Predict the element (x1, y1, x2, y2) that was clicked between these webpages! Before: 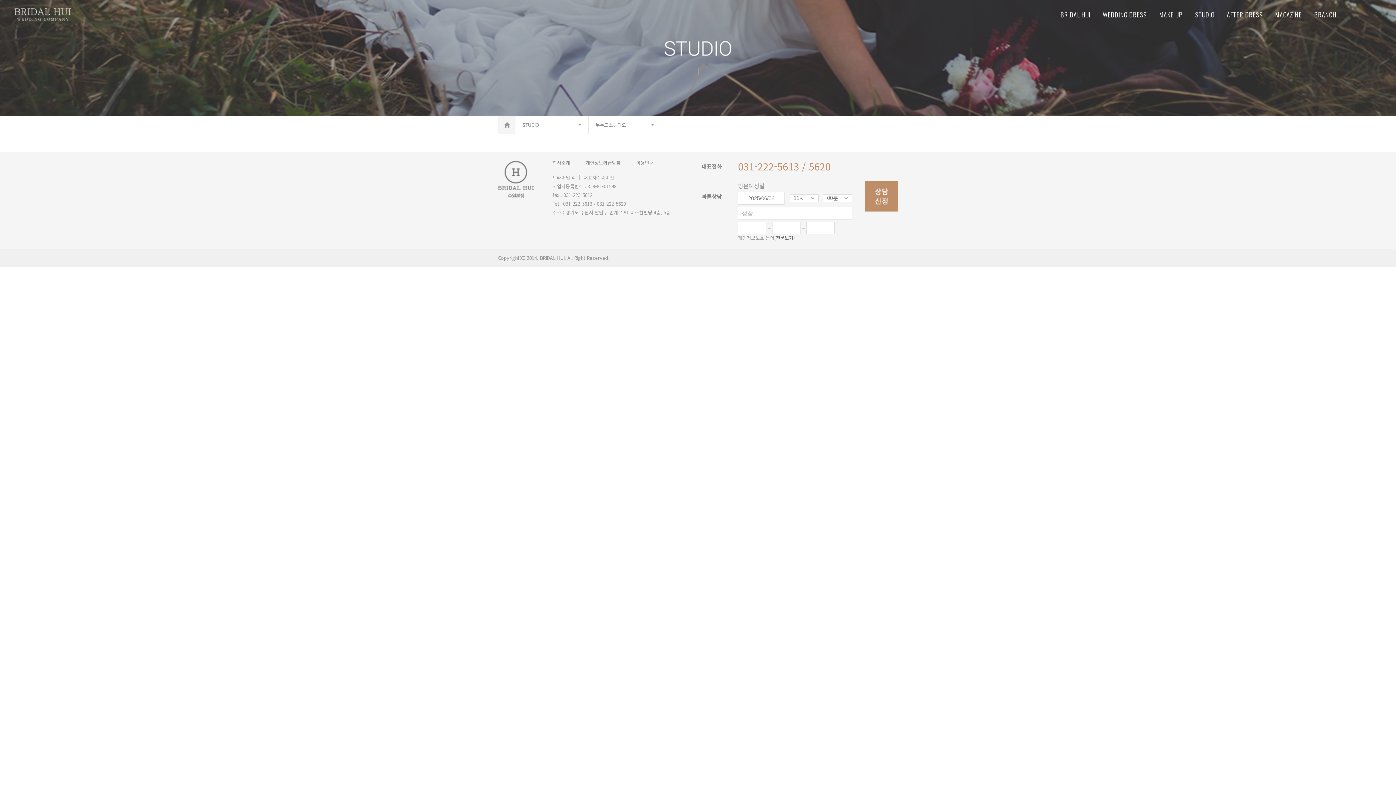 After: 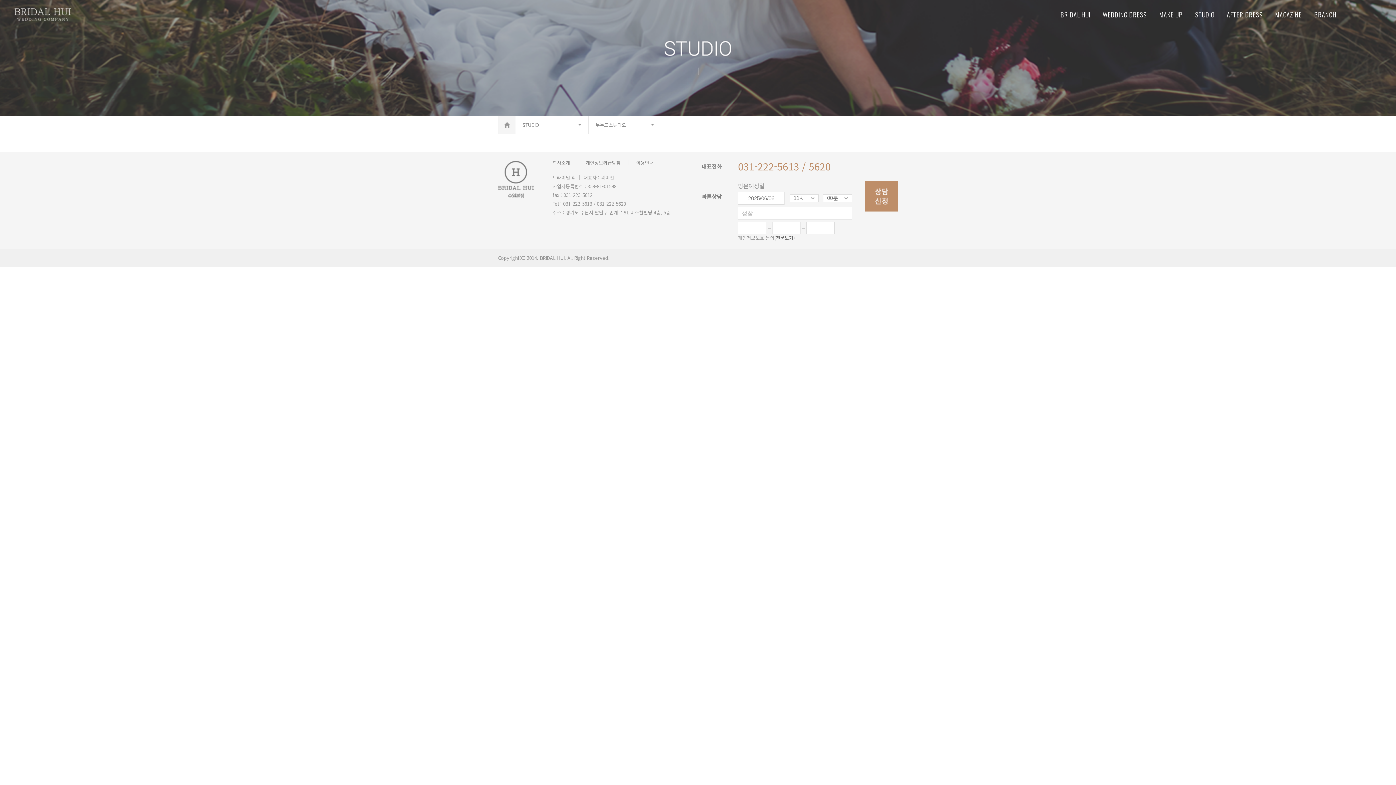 Action: bbox: (865, 192, 898, 199)